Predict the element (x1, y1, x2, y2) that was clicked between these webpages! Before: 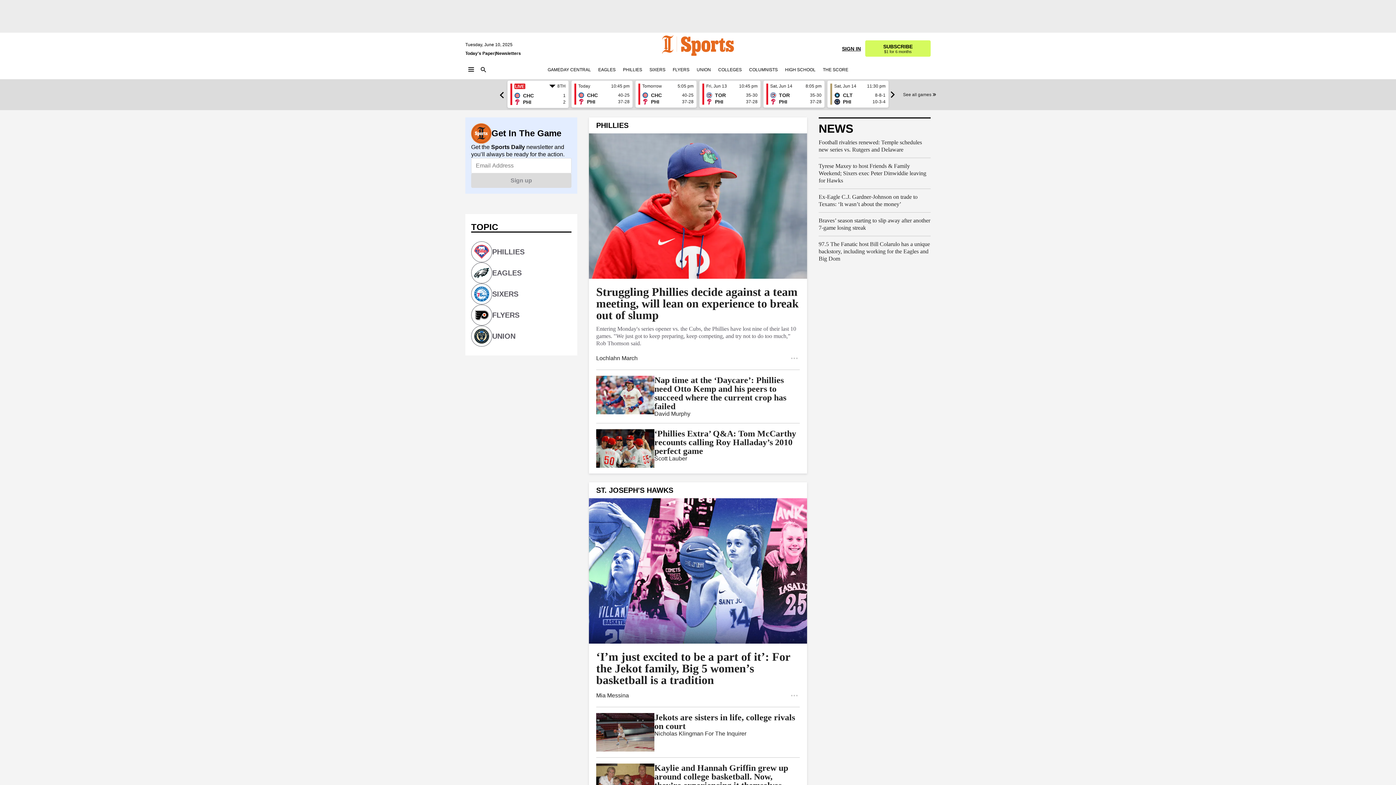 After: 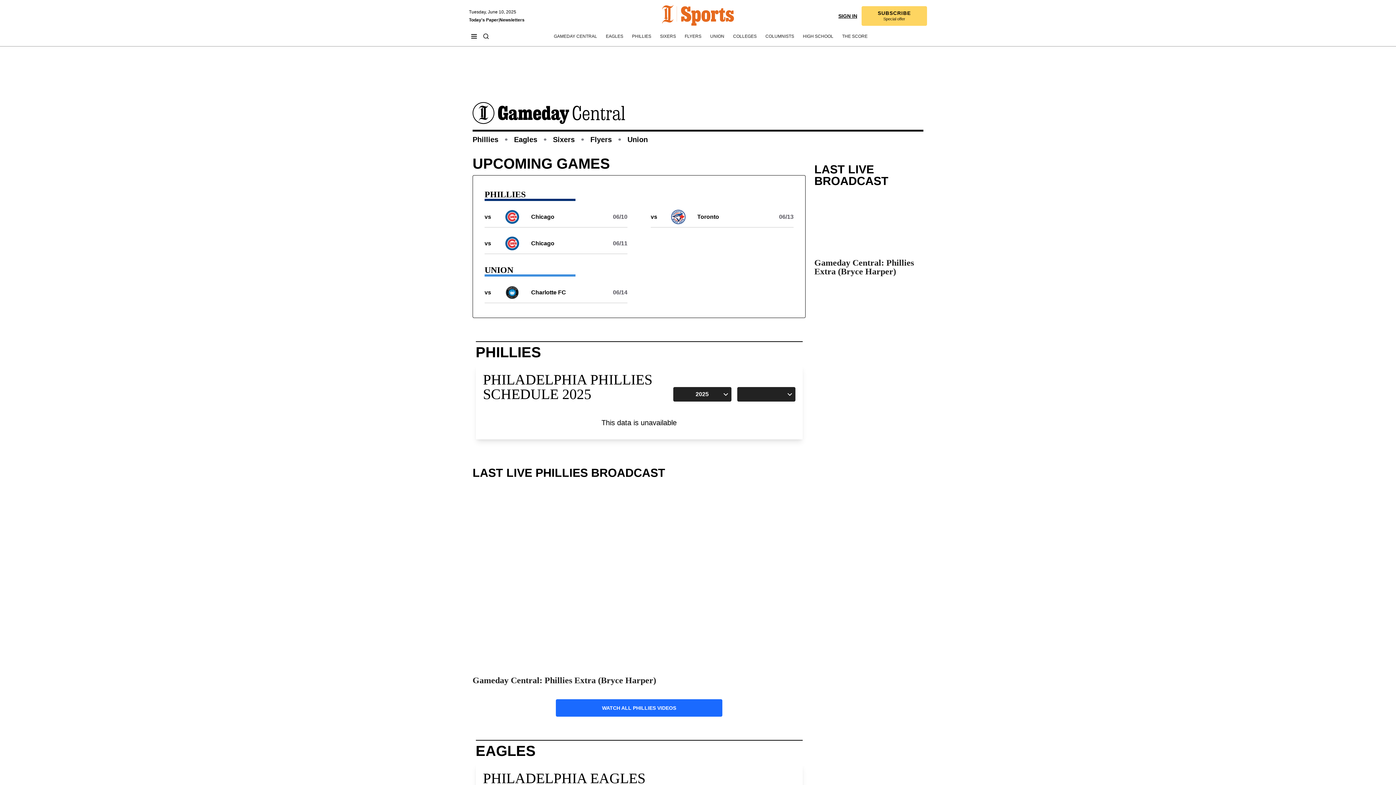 Action: label: Gameday Central bbox: (547, 66, 591, 73)